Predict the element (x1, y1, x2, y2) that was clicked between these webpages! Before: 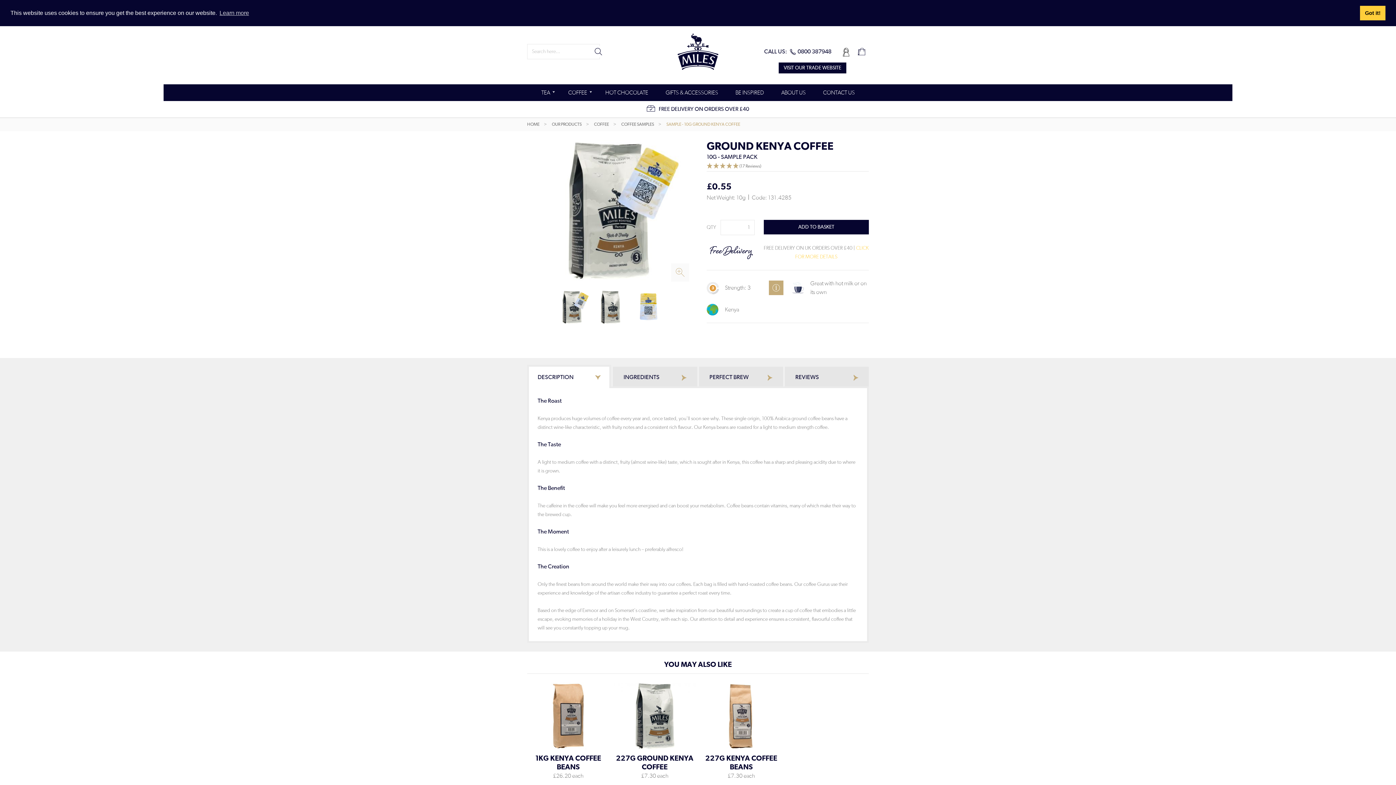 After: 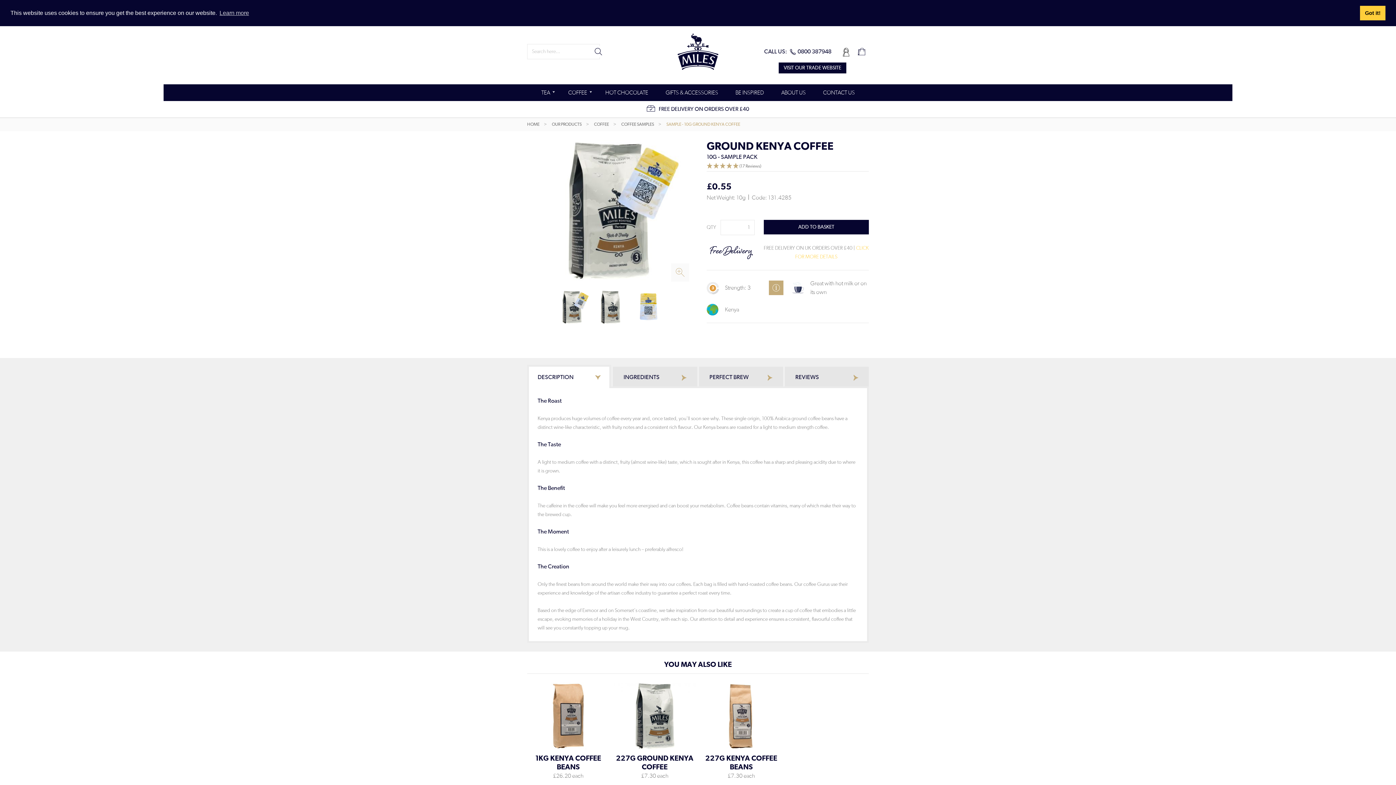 Action: label: DESCRIPTION bbox: (527, 364, 611, 388)